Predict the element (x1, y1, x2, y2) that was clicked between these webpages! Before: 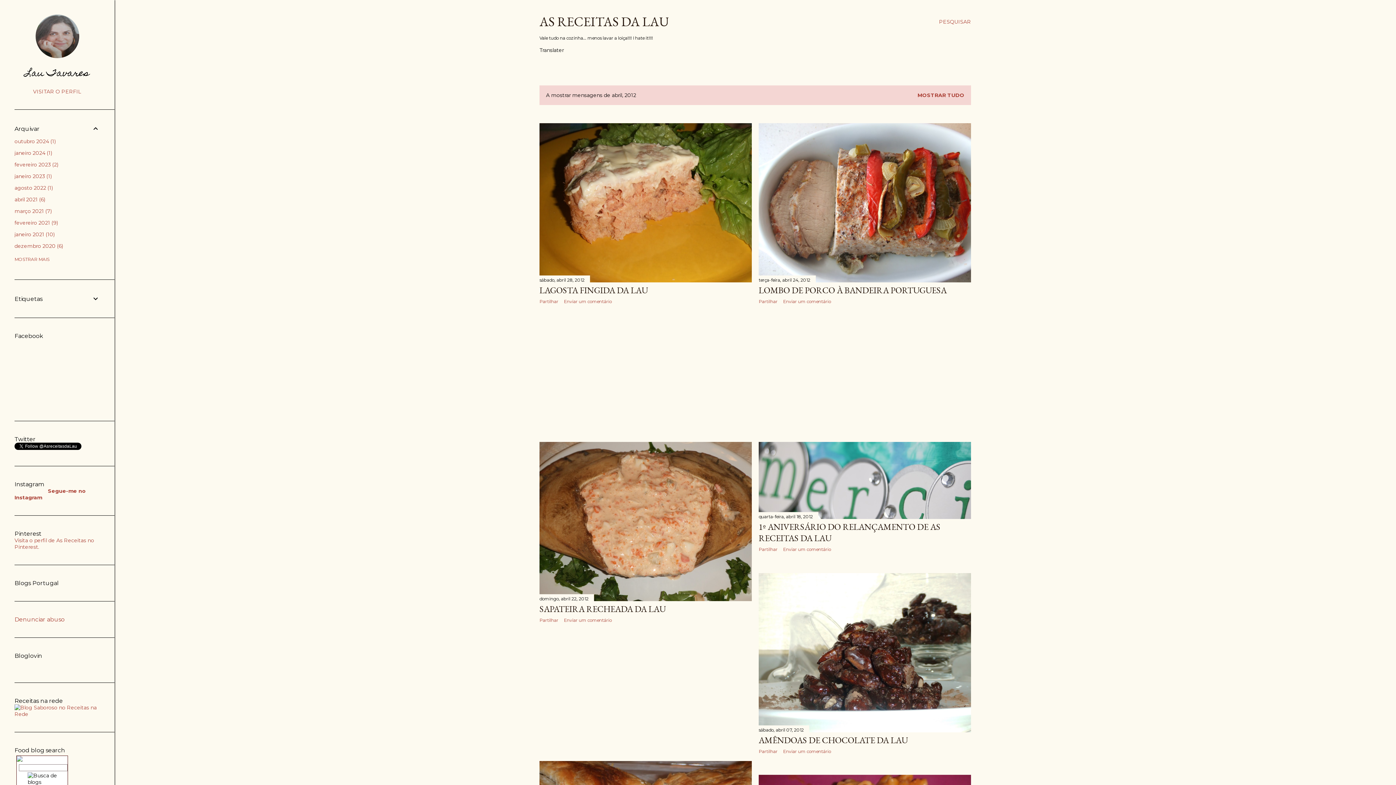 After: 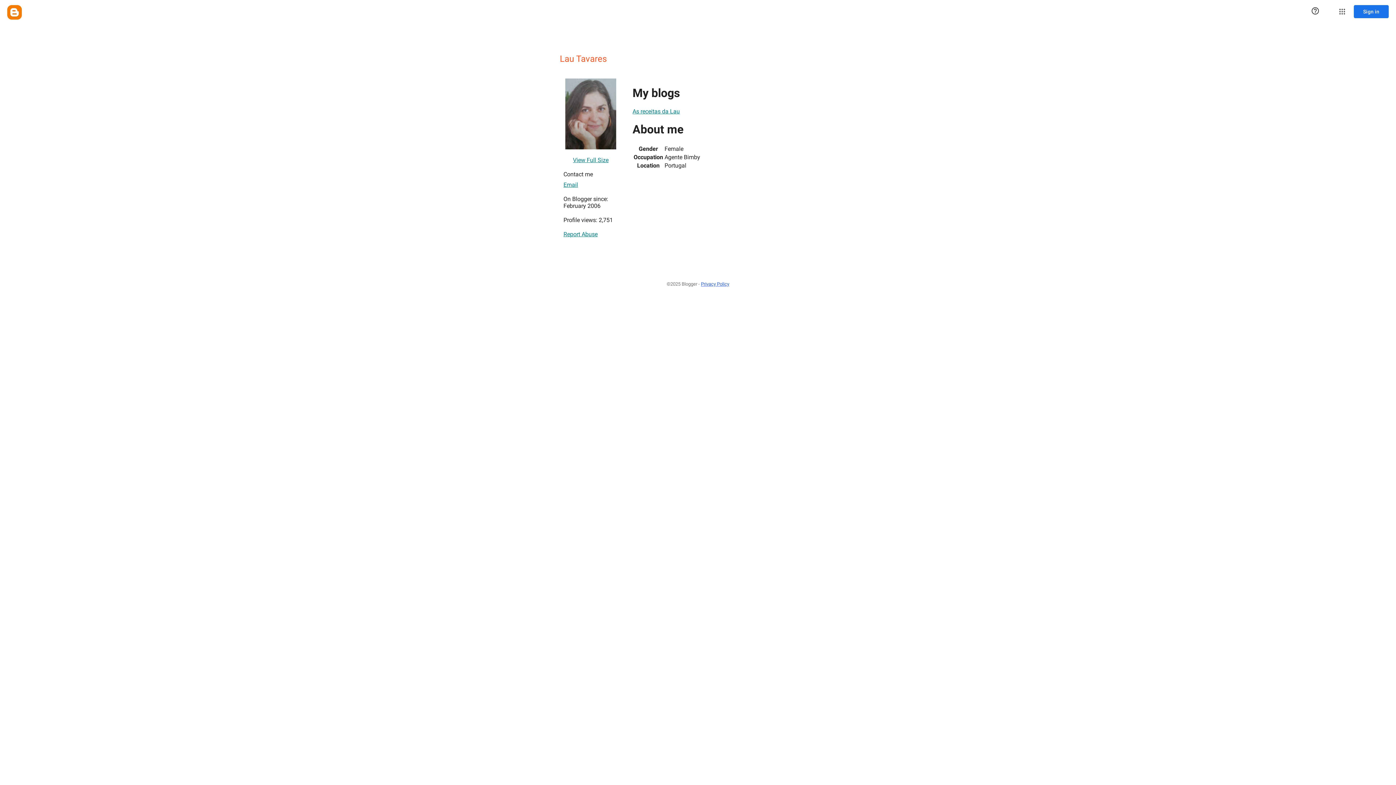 Action: bbox: (14, 64, 100, 83) label: Lau Tavares